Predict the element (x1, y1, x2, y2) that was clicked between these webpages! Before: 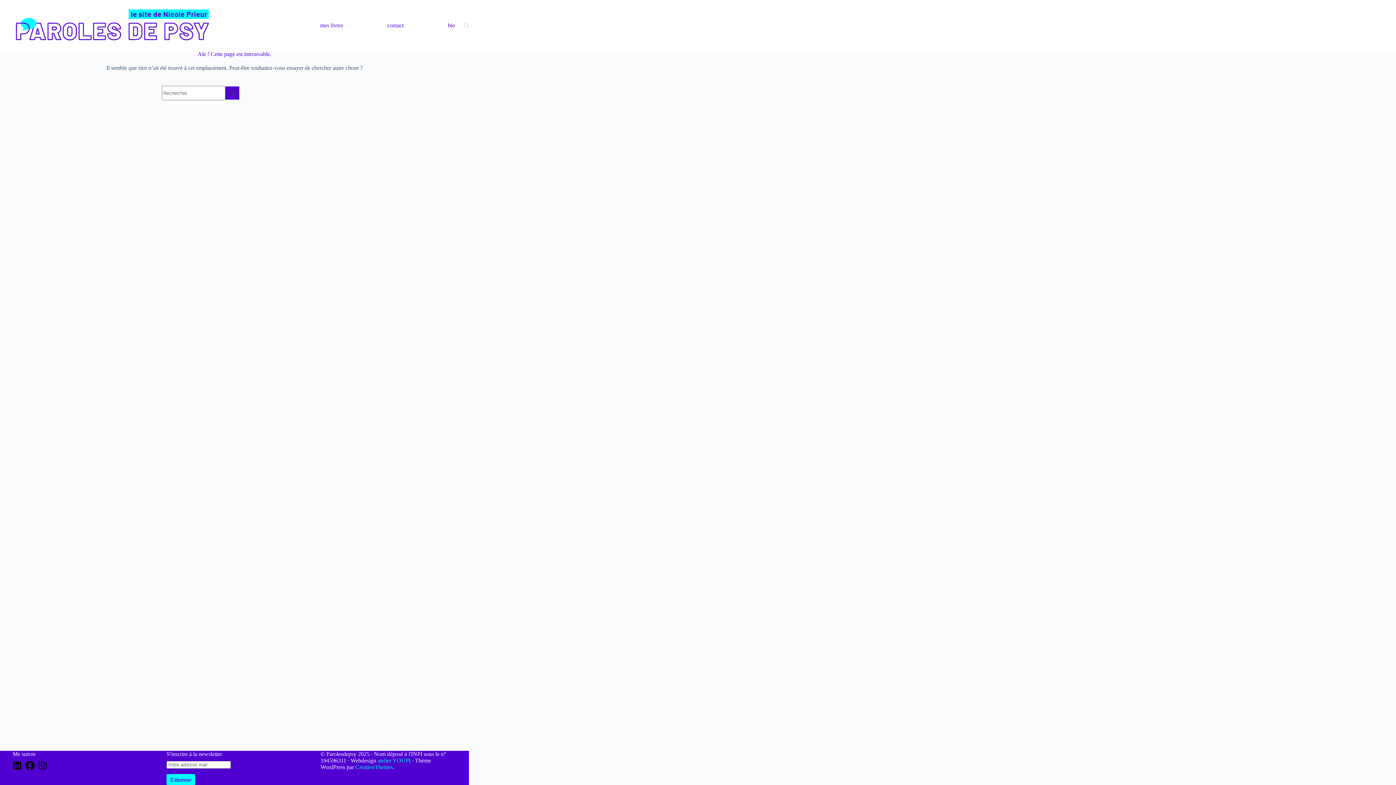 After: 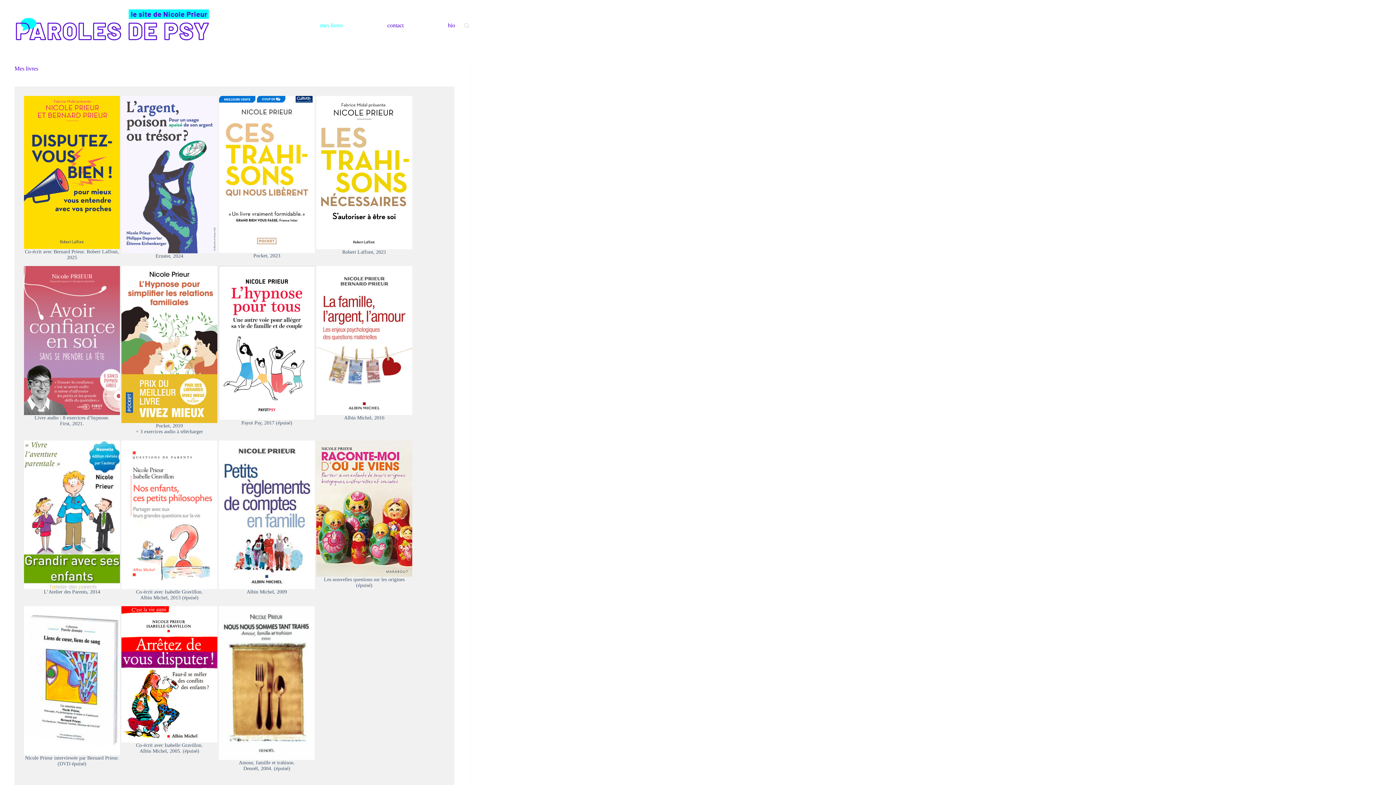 Action: bbox: (318, 0, 344, 50) label: mes livres